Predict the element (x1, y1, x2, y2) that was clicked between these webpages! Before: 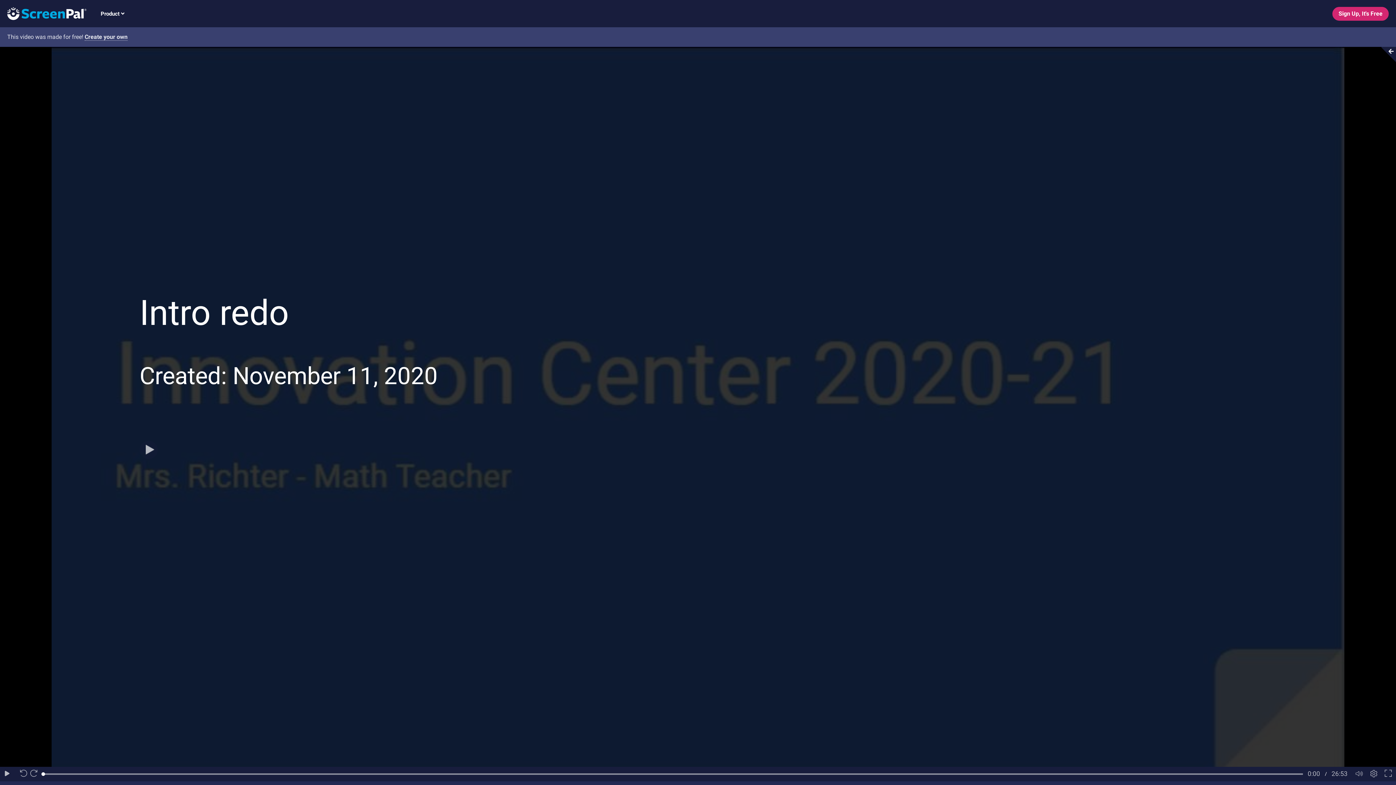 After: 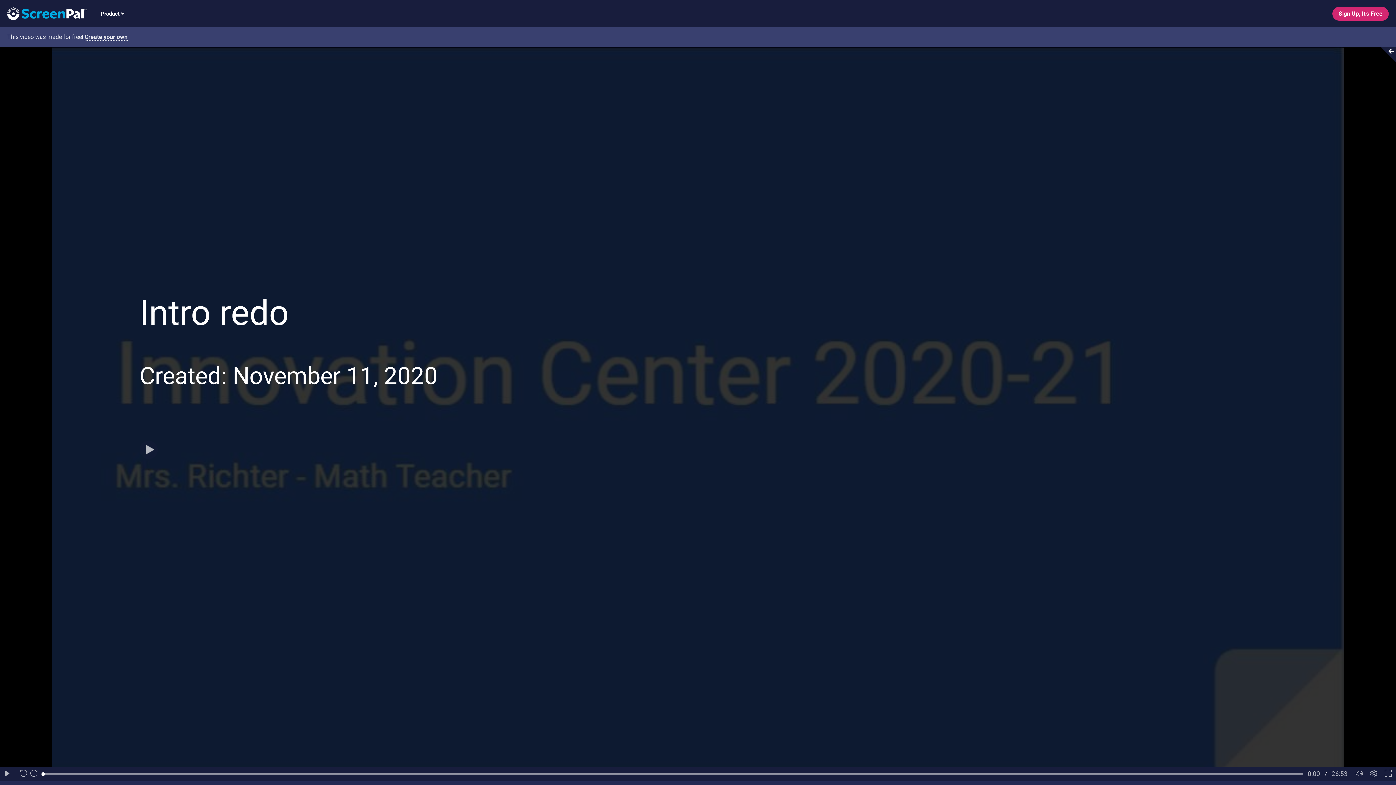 Action: label: Logo bbox: (0, 9, 86, 16)